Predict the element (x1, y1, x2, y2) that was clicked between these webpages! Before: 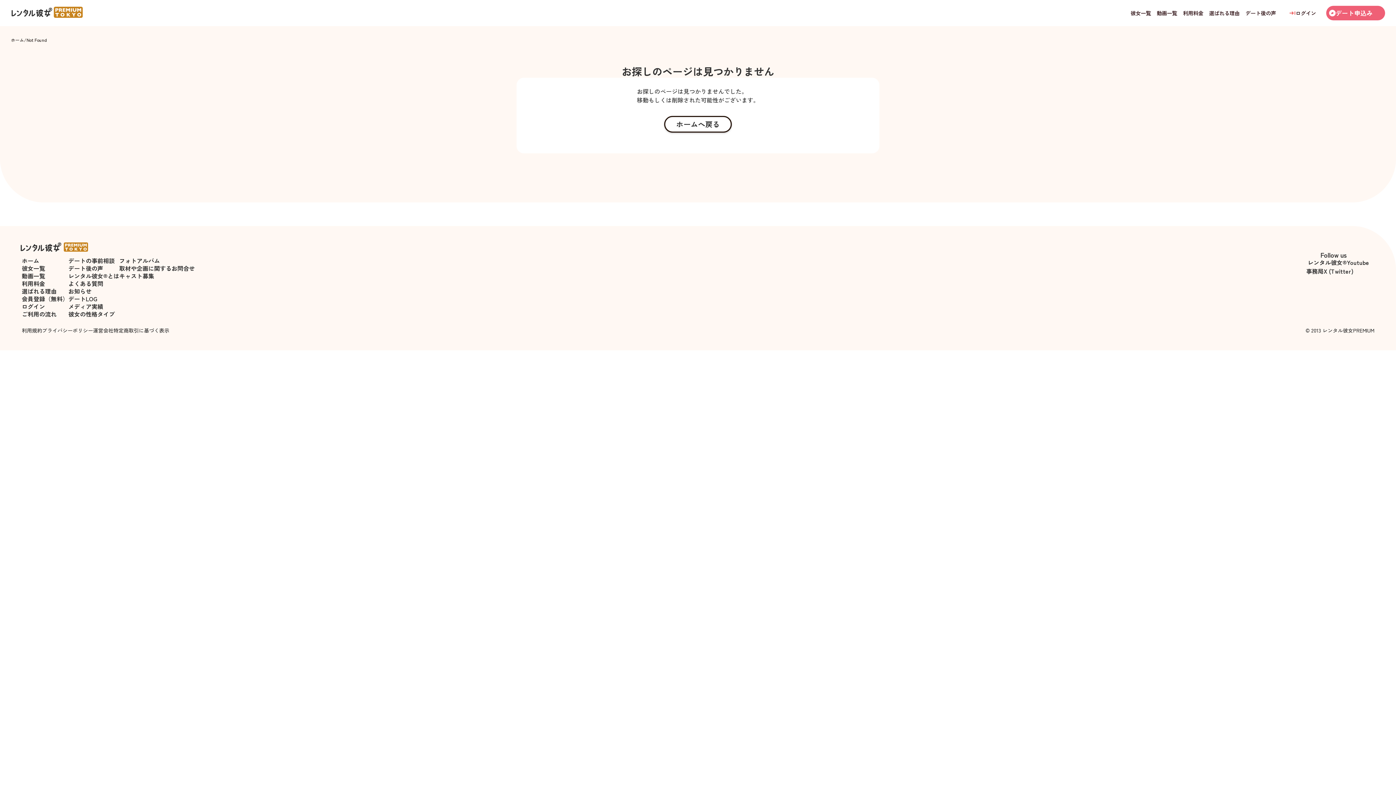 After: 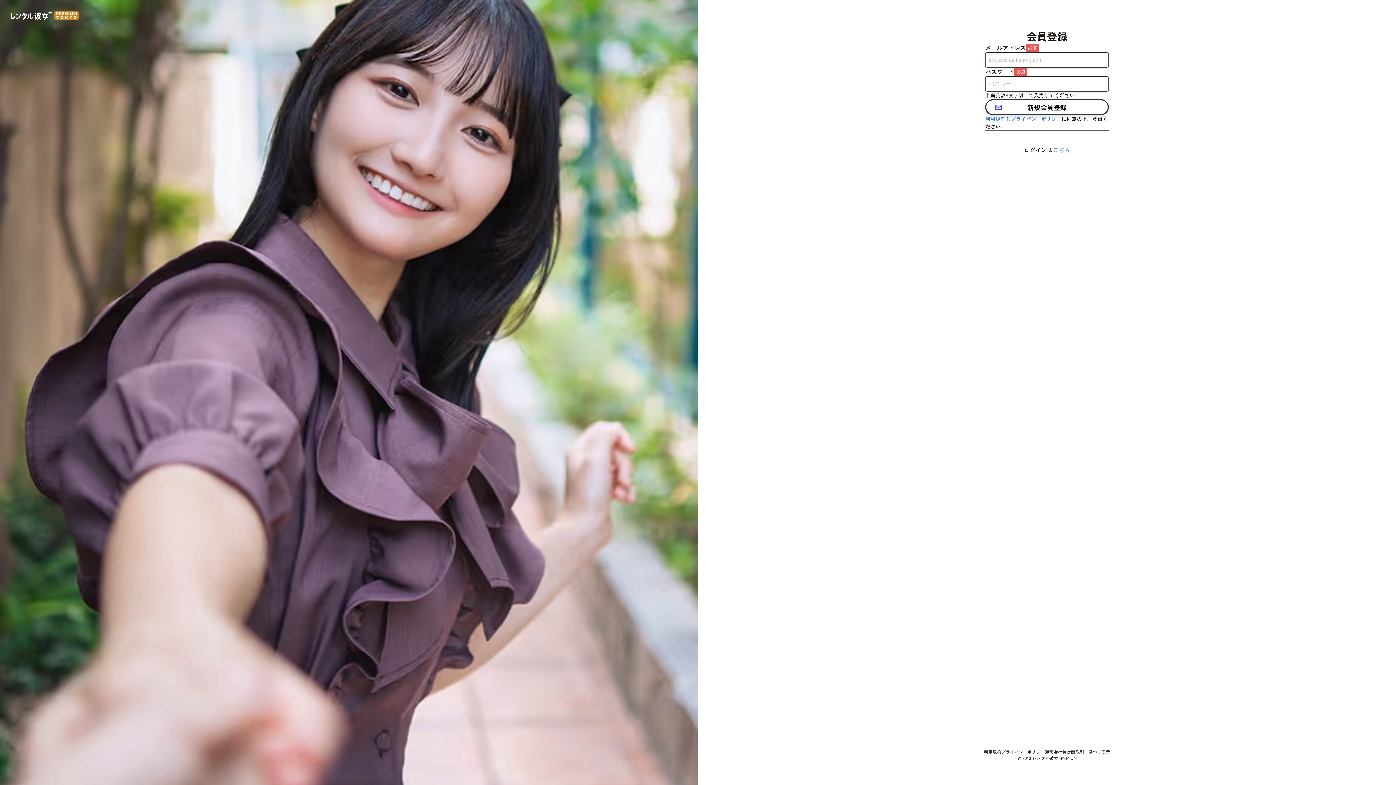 Action: label: 会員登録（無料） bbox: (21, 294, 68, 303)